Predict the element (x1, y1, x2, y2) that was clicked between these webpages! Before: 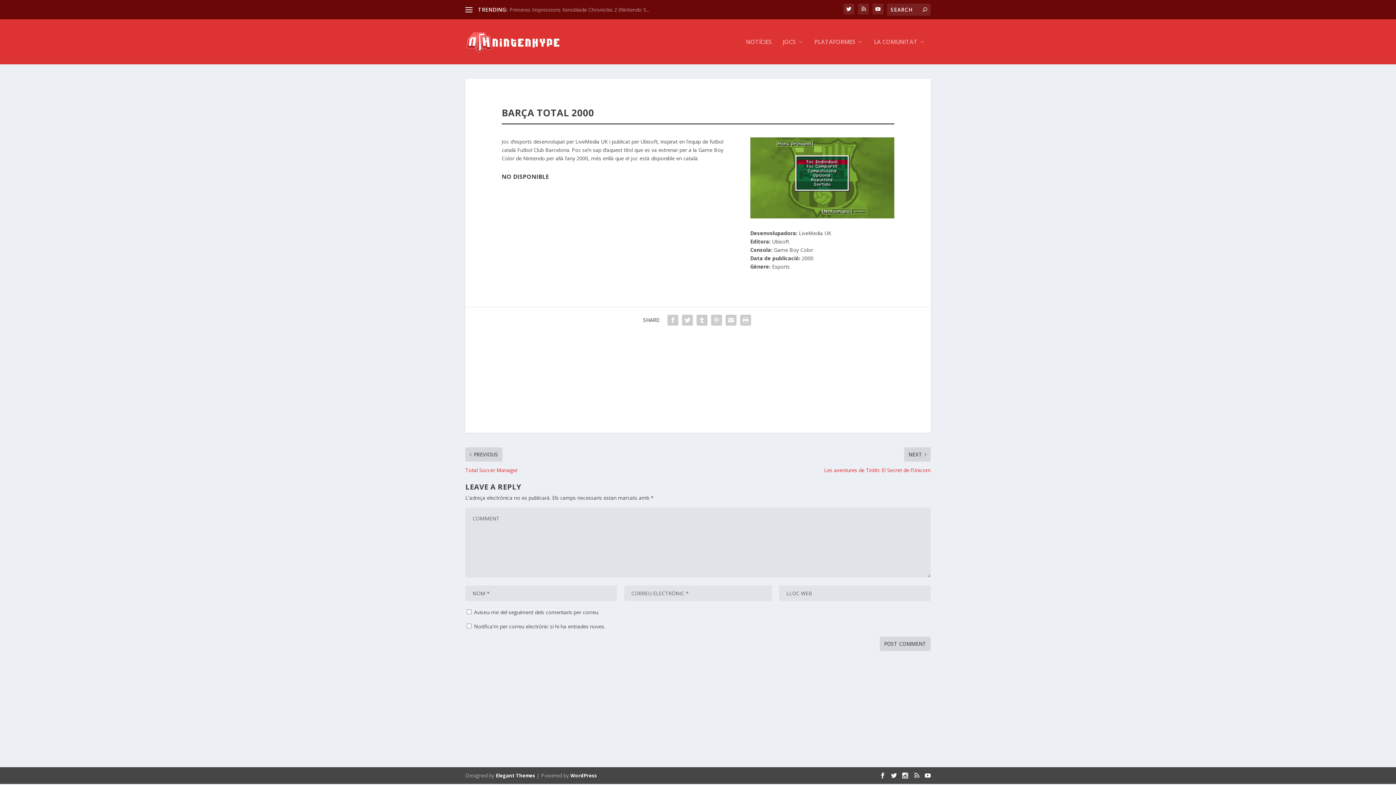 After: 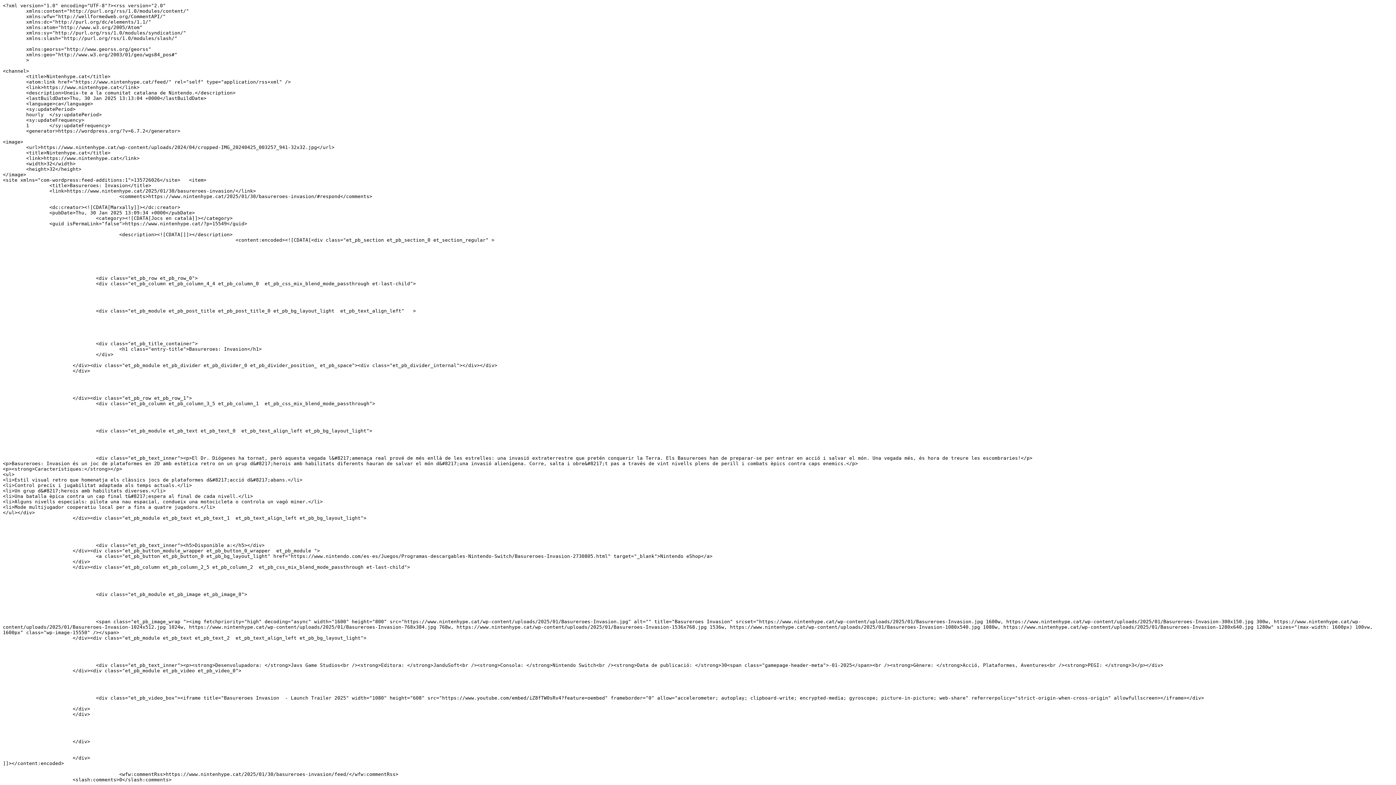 Action: bbox: (913, 773, 919, 778)